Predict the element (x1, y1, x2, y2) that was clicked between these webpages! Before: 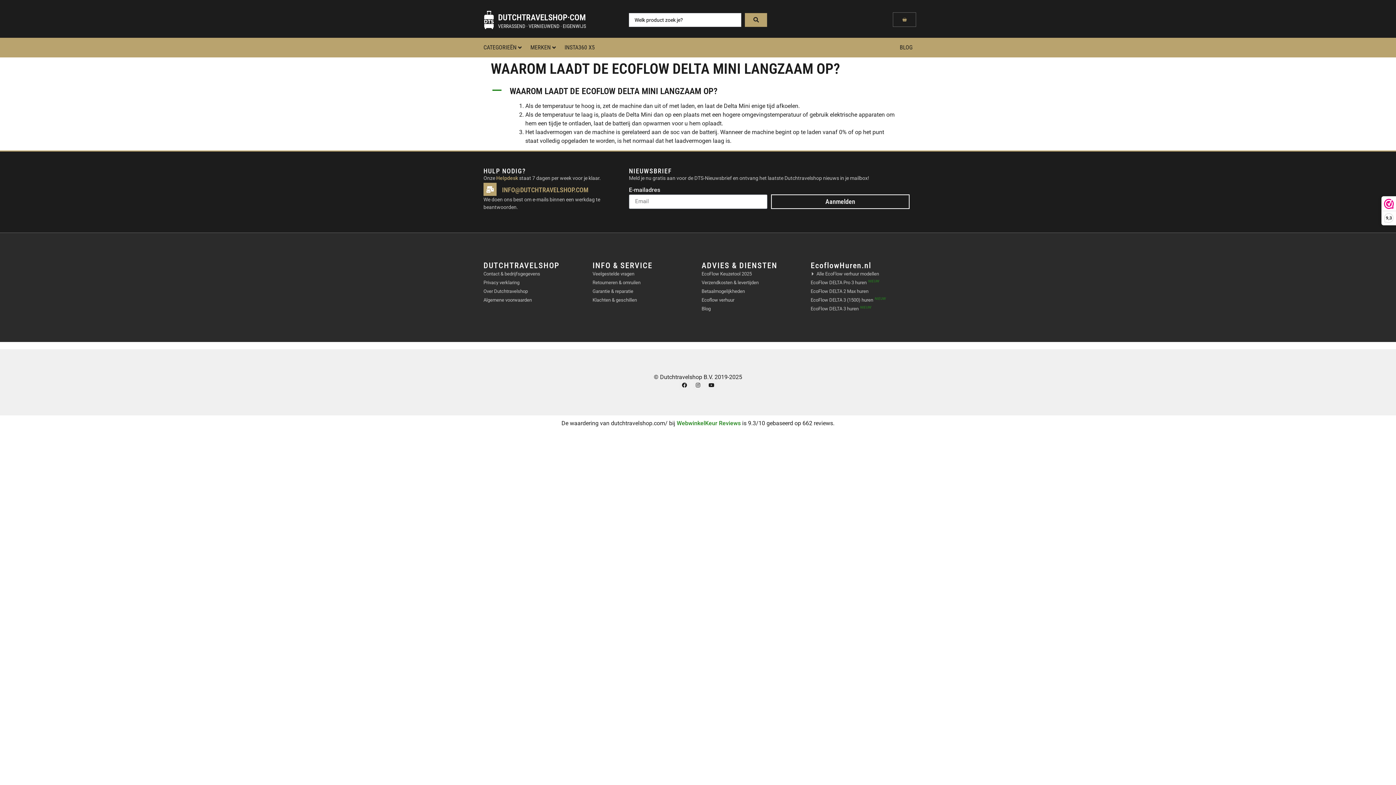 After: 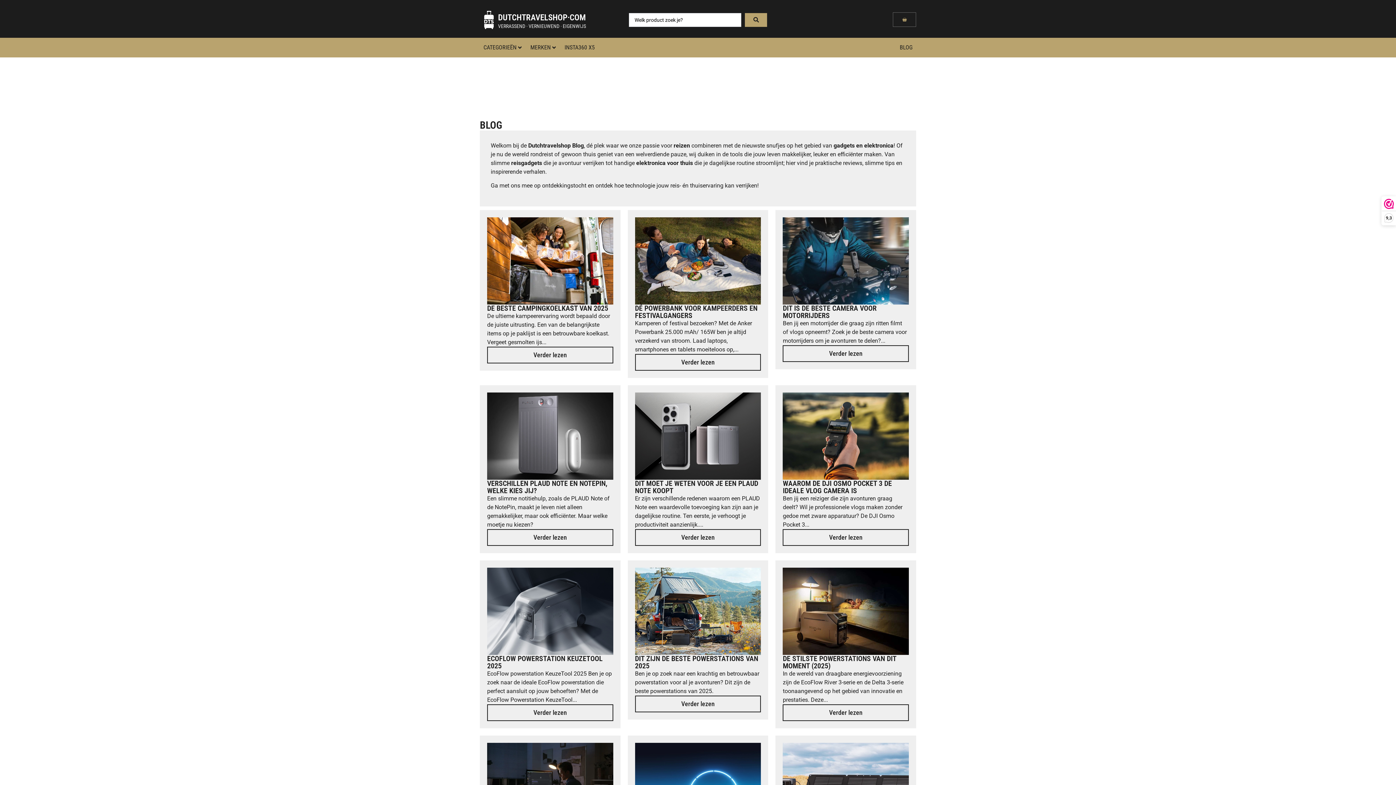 Action: label: BLOG bbox: (896, 44, 916, 51)